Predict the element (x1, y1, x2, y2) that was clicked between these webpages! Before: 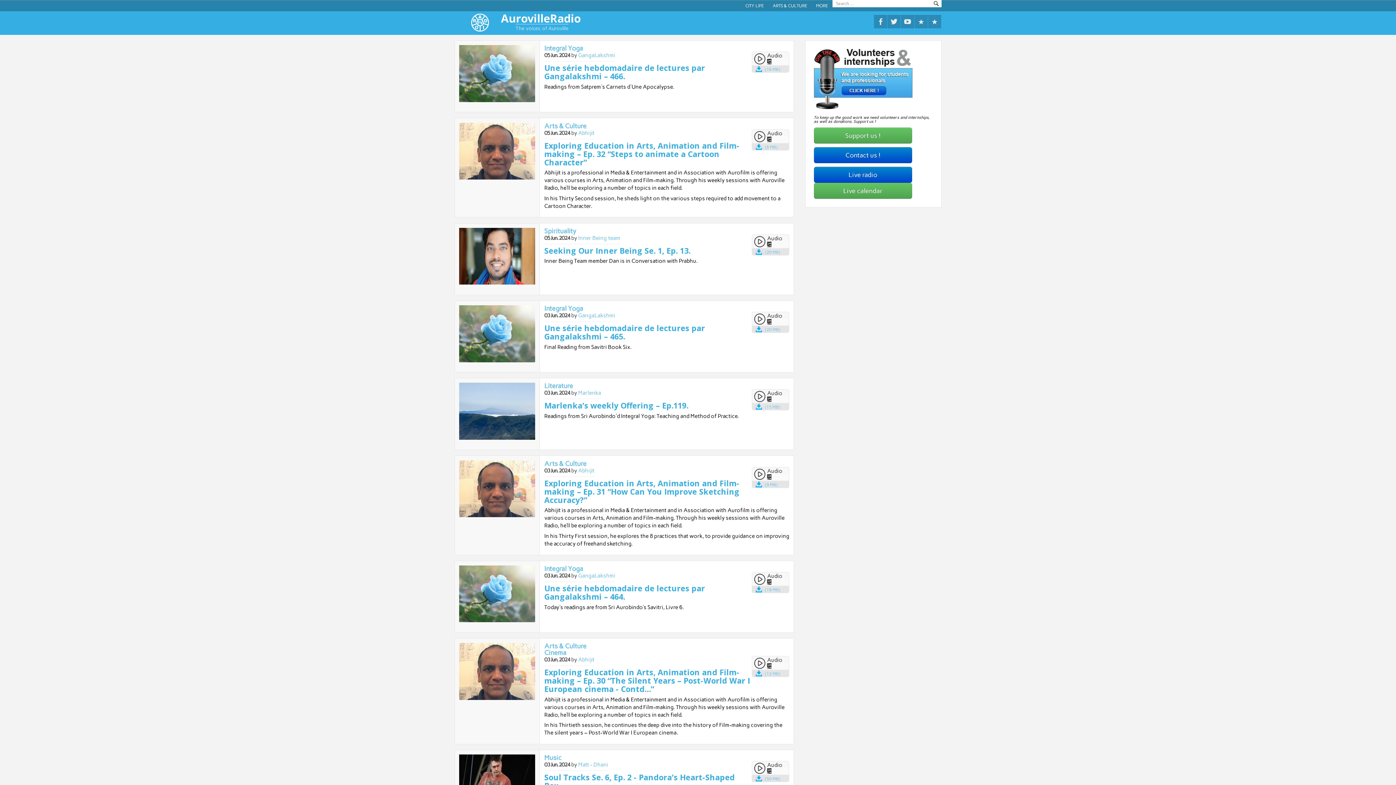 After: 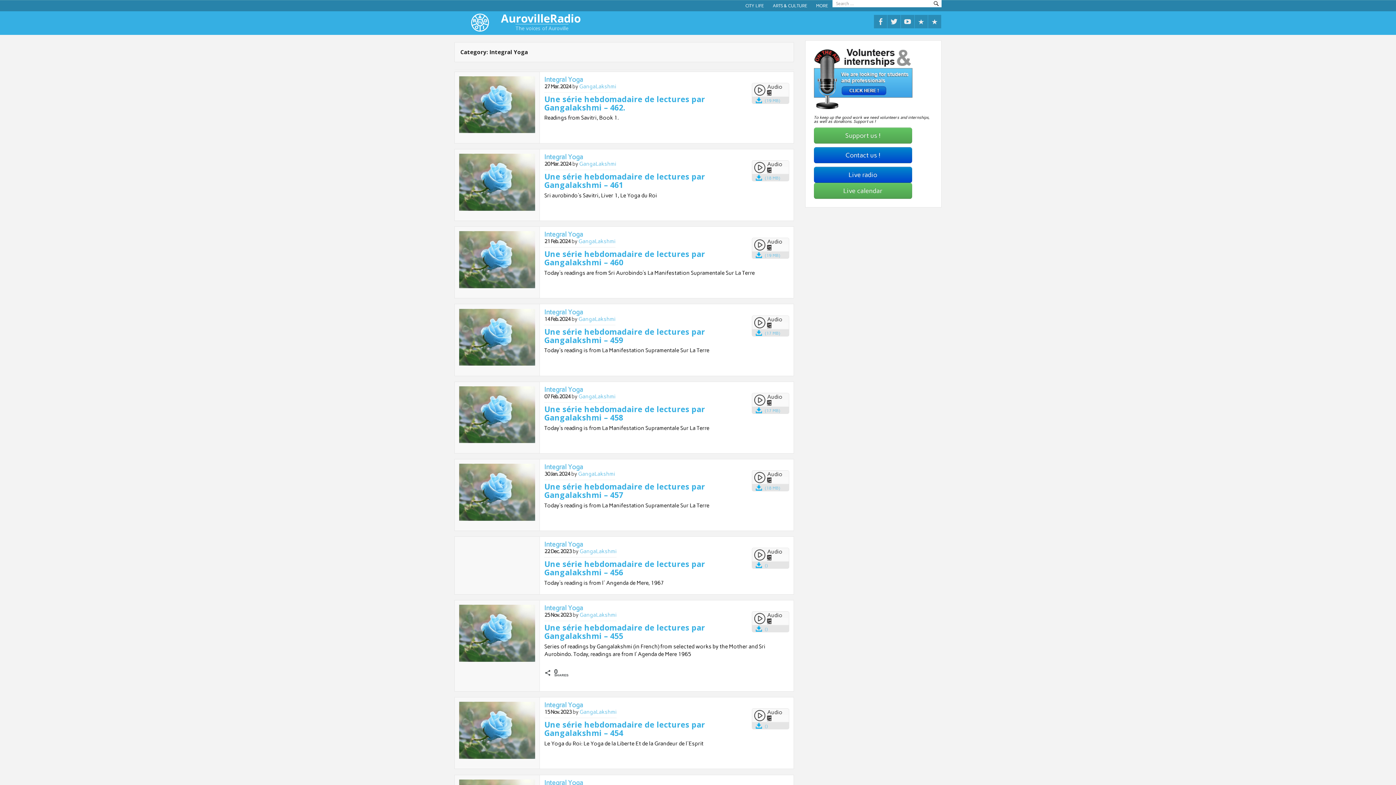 Action: bbox: (544, 44, 583, 52) label: Integral Yoga